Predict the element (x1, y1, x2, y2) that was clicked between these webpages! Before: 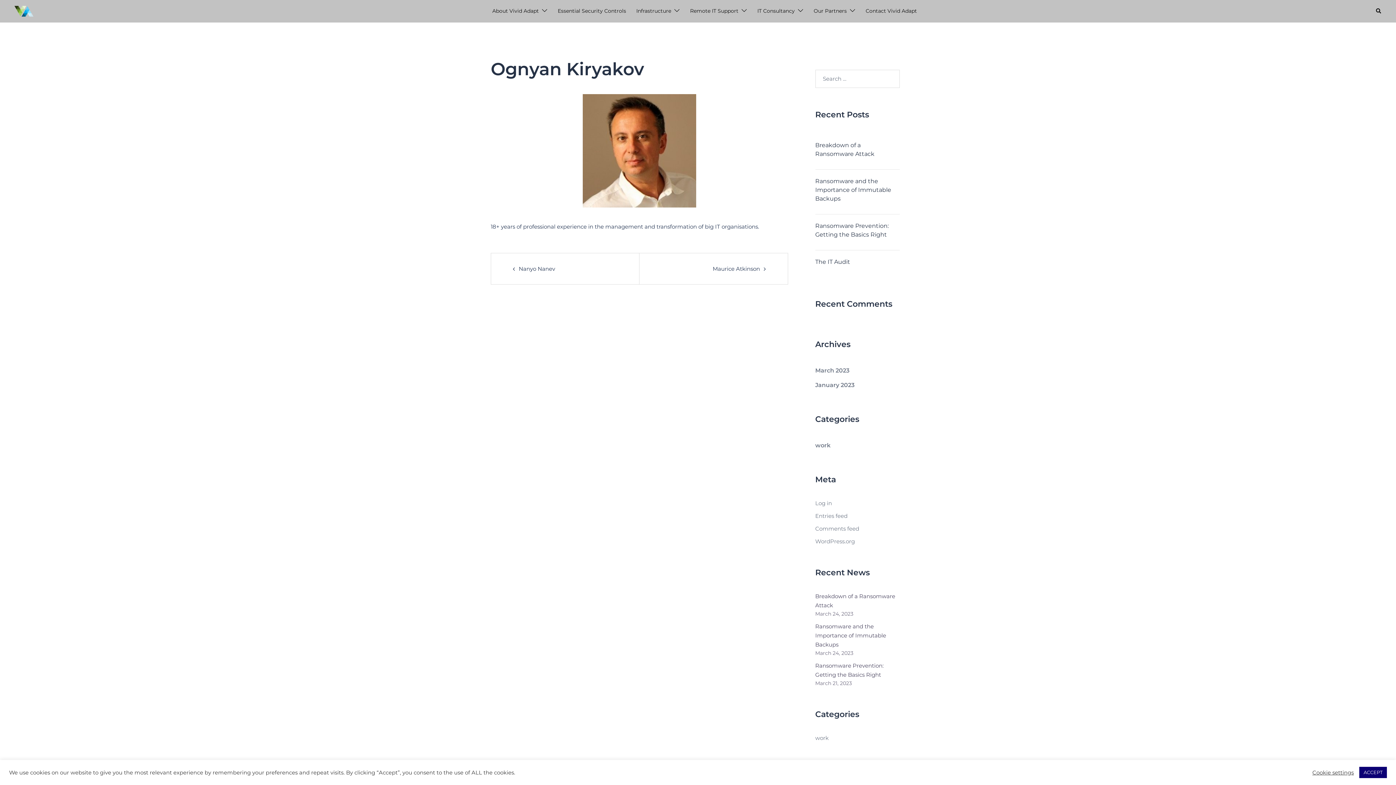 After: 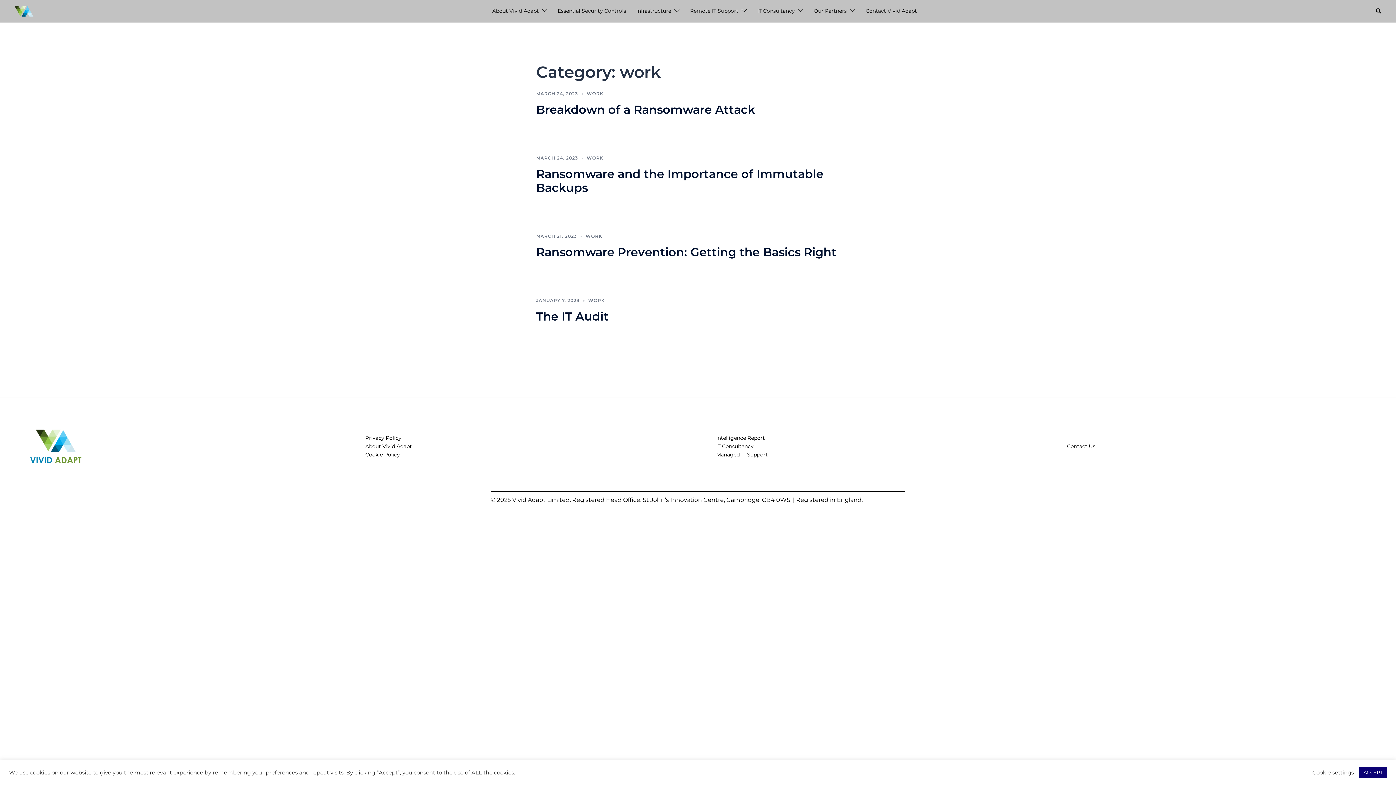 Action: bbox: (815, 442, 830, 449) label: work